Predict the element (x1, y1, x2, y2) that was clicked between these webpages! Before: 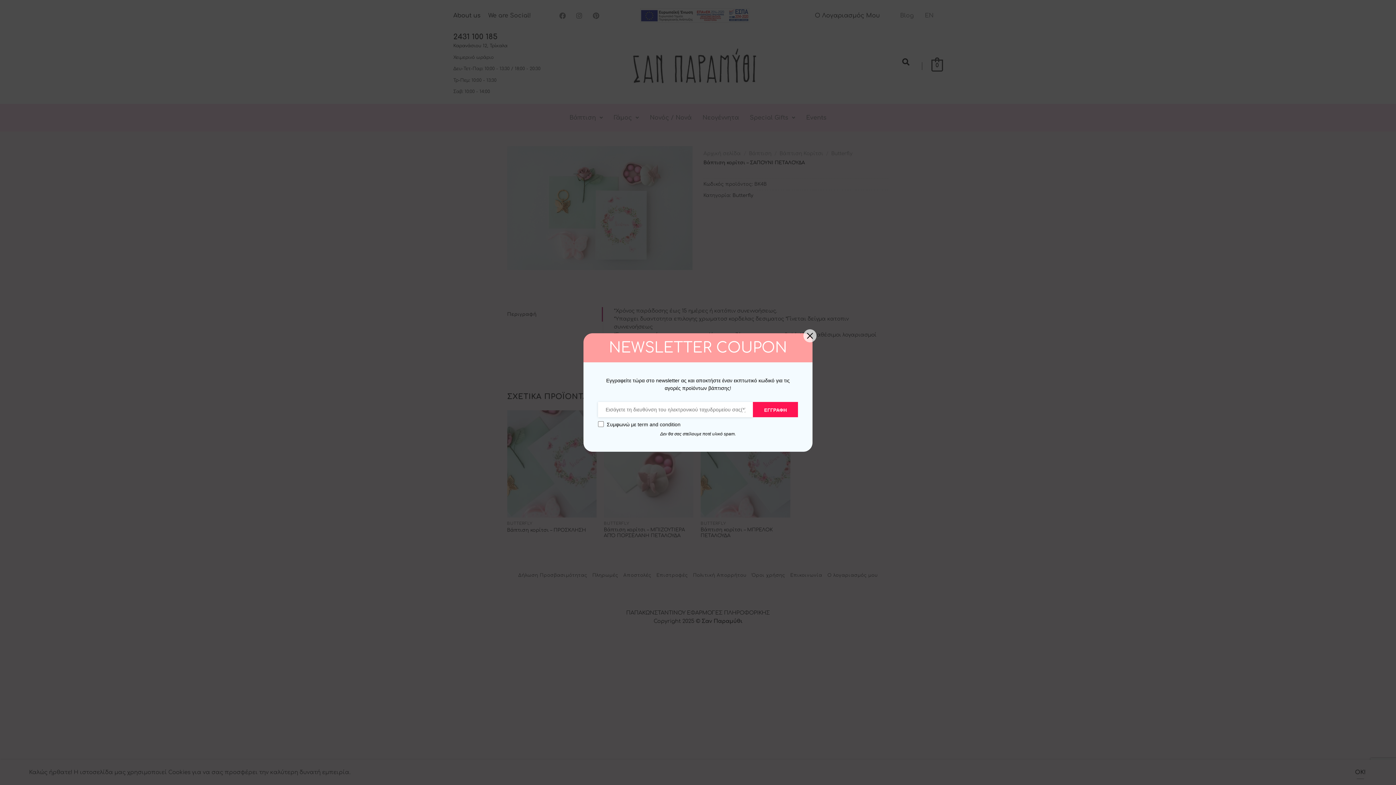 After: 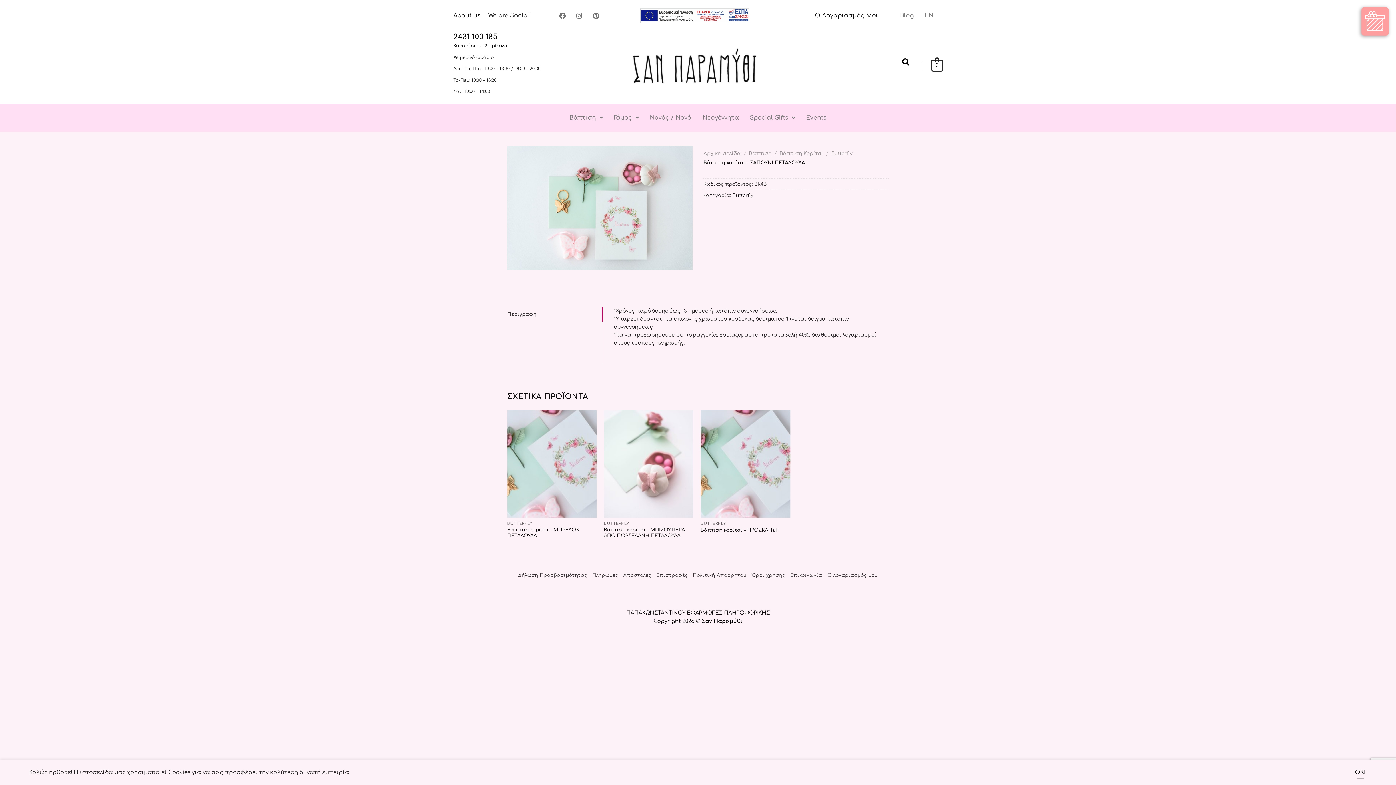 Action: bbox: (643, 418, 682, 424) label: term and condition